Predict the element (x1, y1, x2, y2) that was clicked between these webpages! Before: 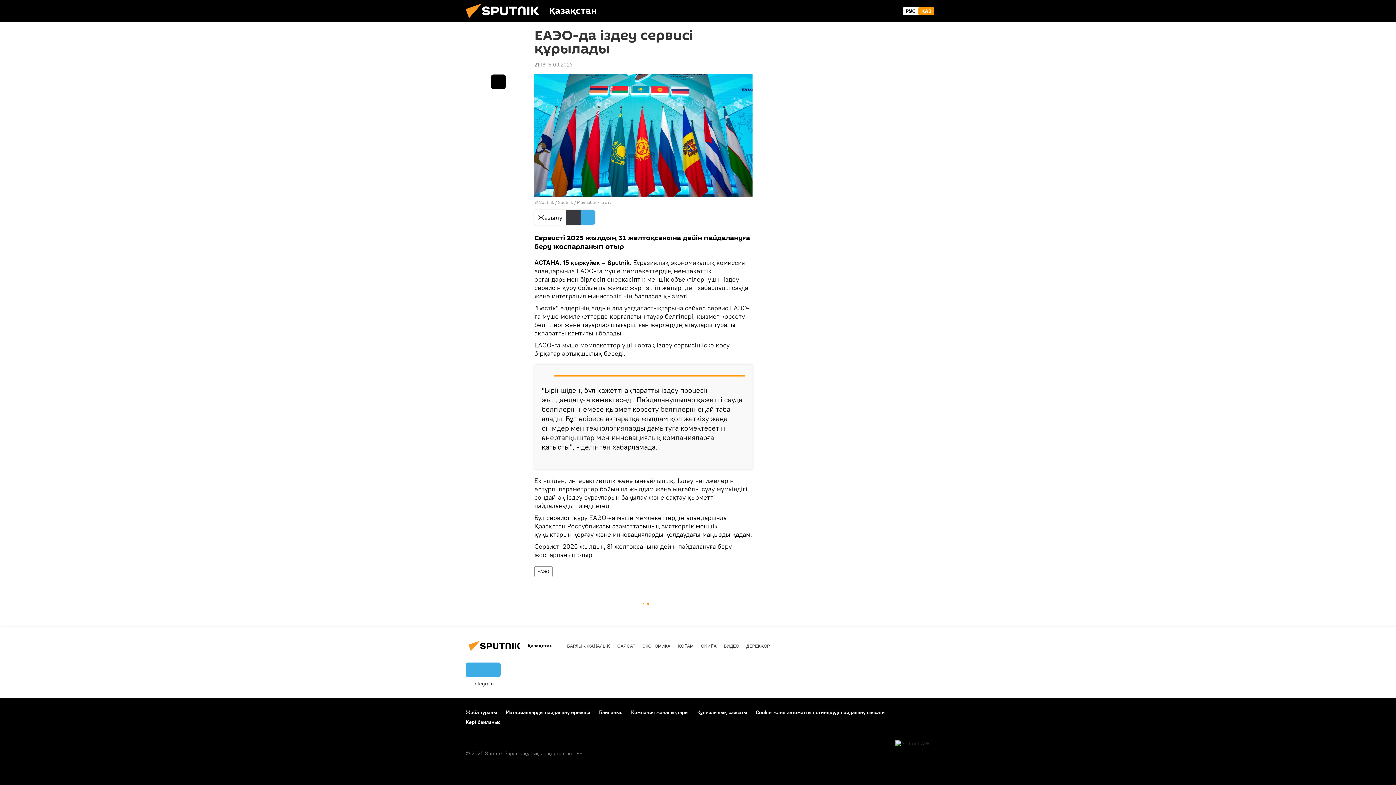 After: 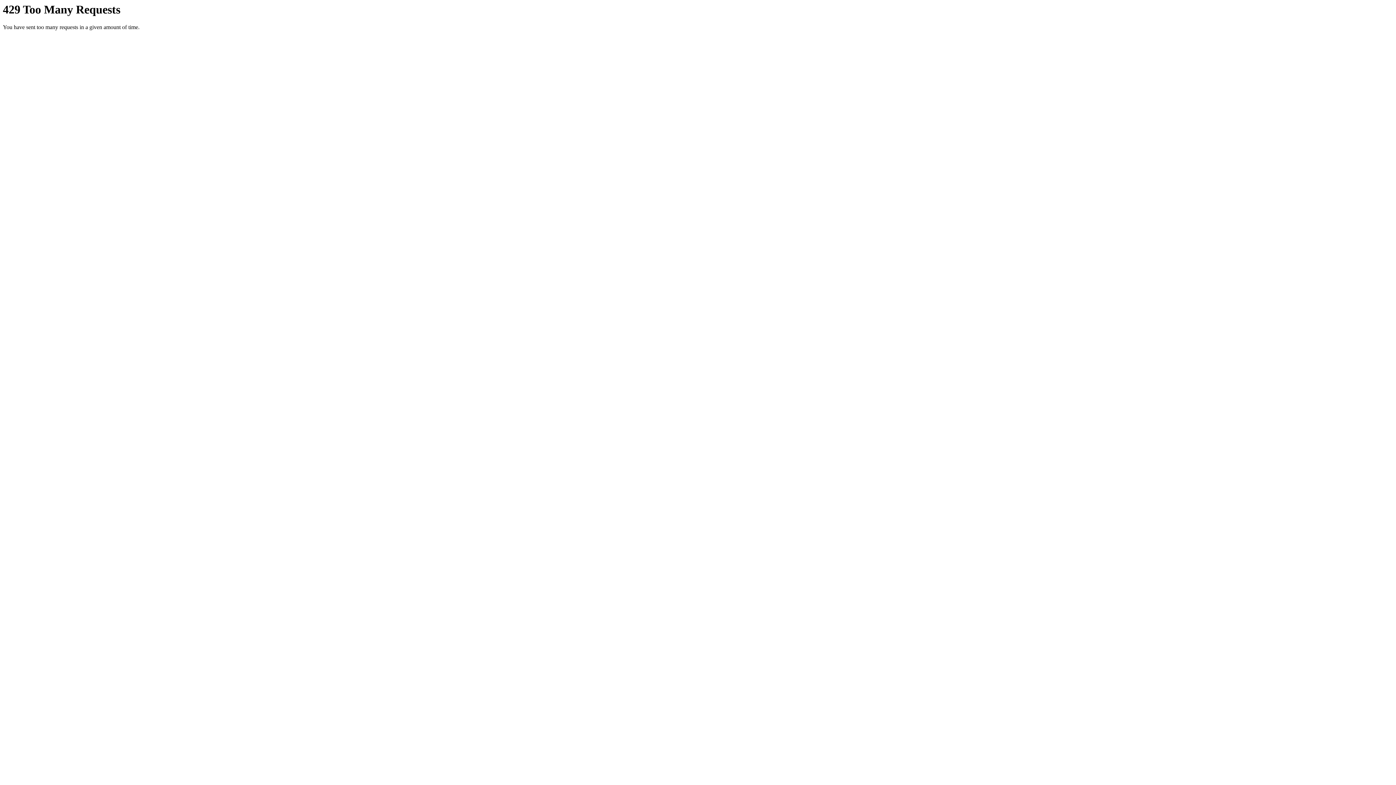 Action: bbox: (918, 6, 934, 15) label: ҚАЗ